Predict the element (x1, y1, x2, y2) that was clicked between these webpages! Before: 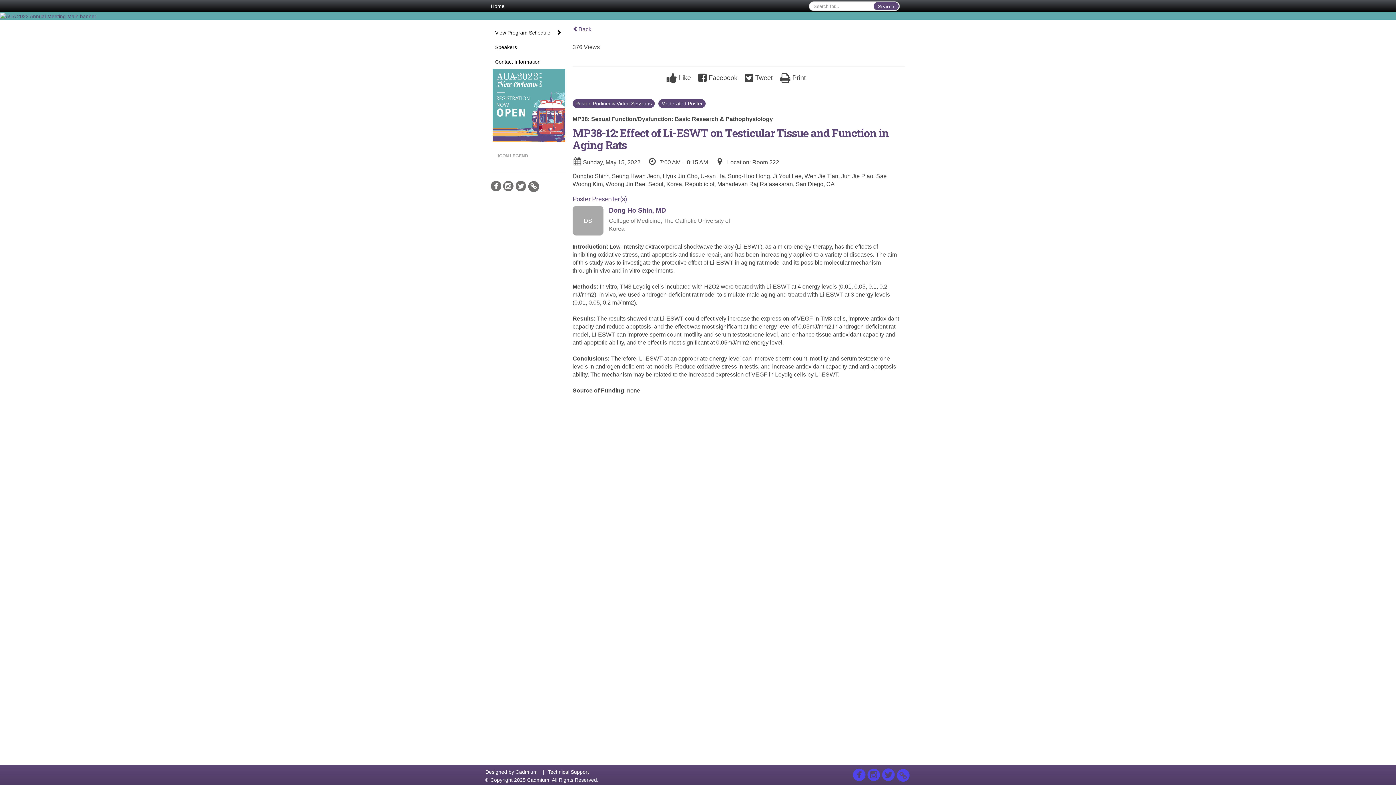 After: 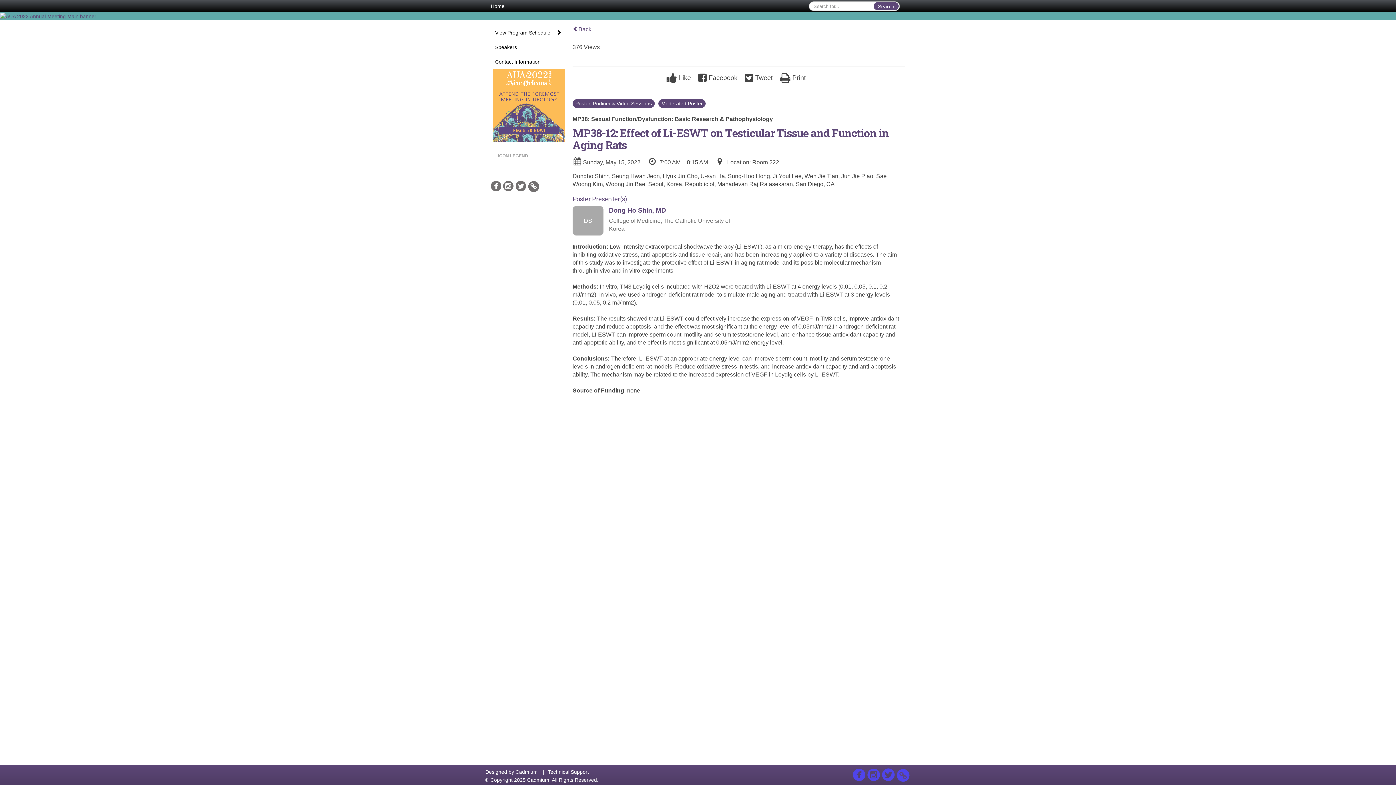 Action: bbox: (492, 69, 565, 141)